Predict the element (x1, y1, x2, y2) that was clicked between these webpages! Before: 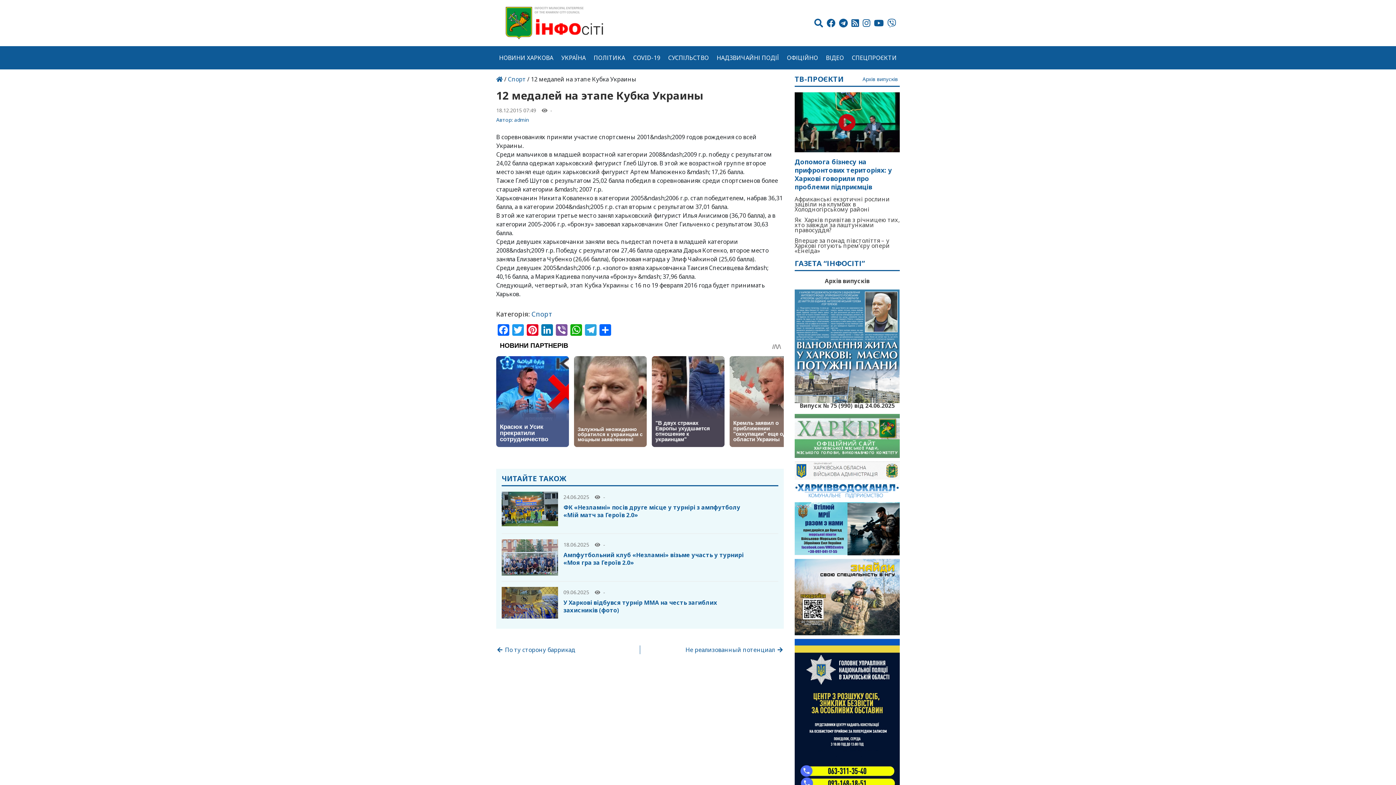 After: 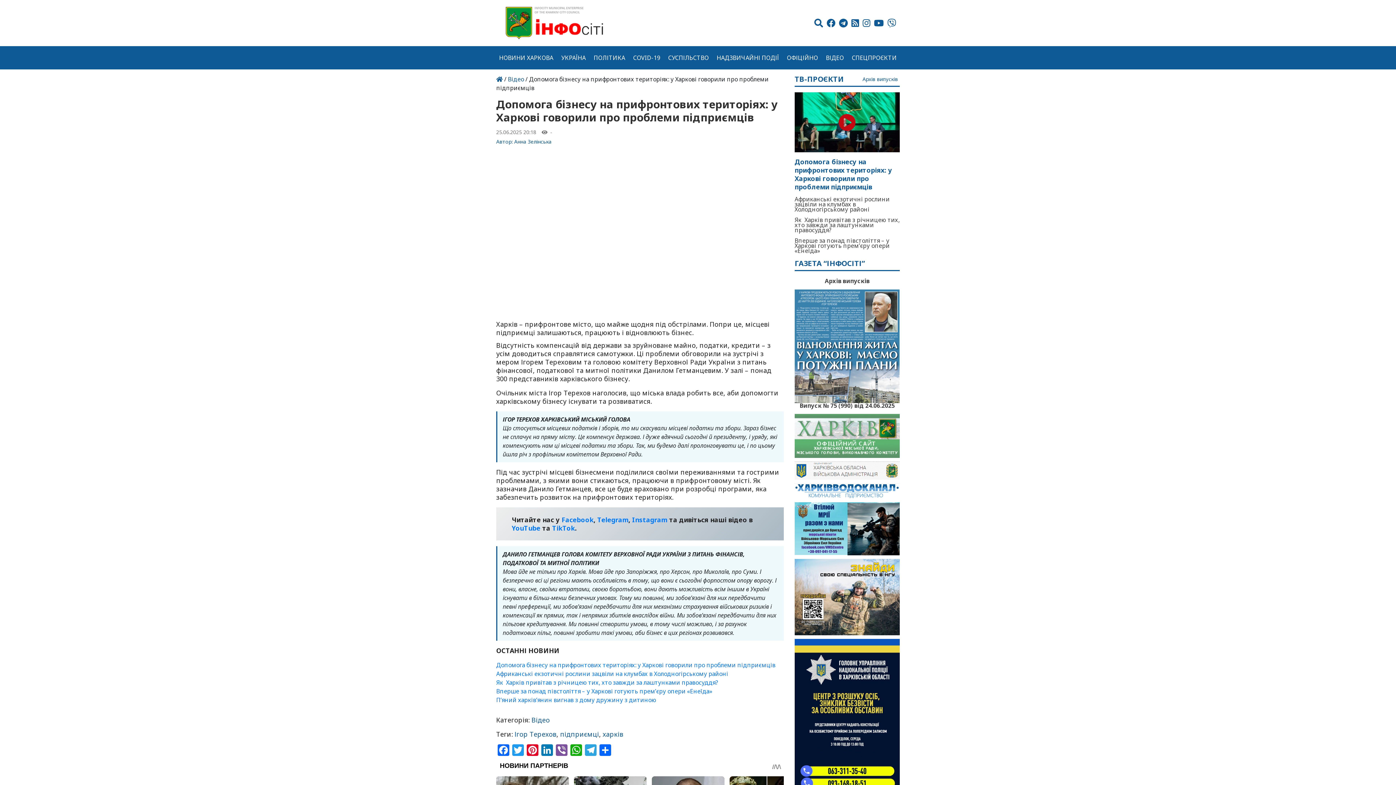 Action: bbox: (794, 92, 900, 152)